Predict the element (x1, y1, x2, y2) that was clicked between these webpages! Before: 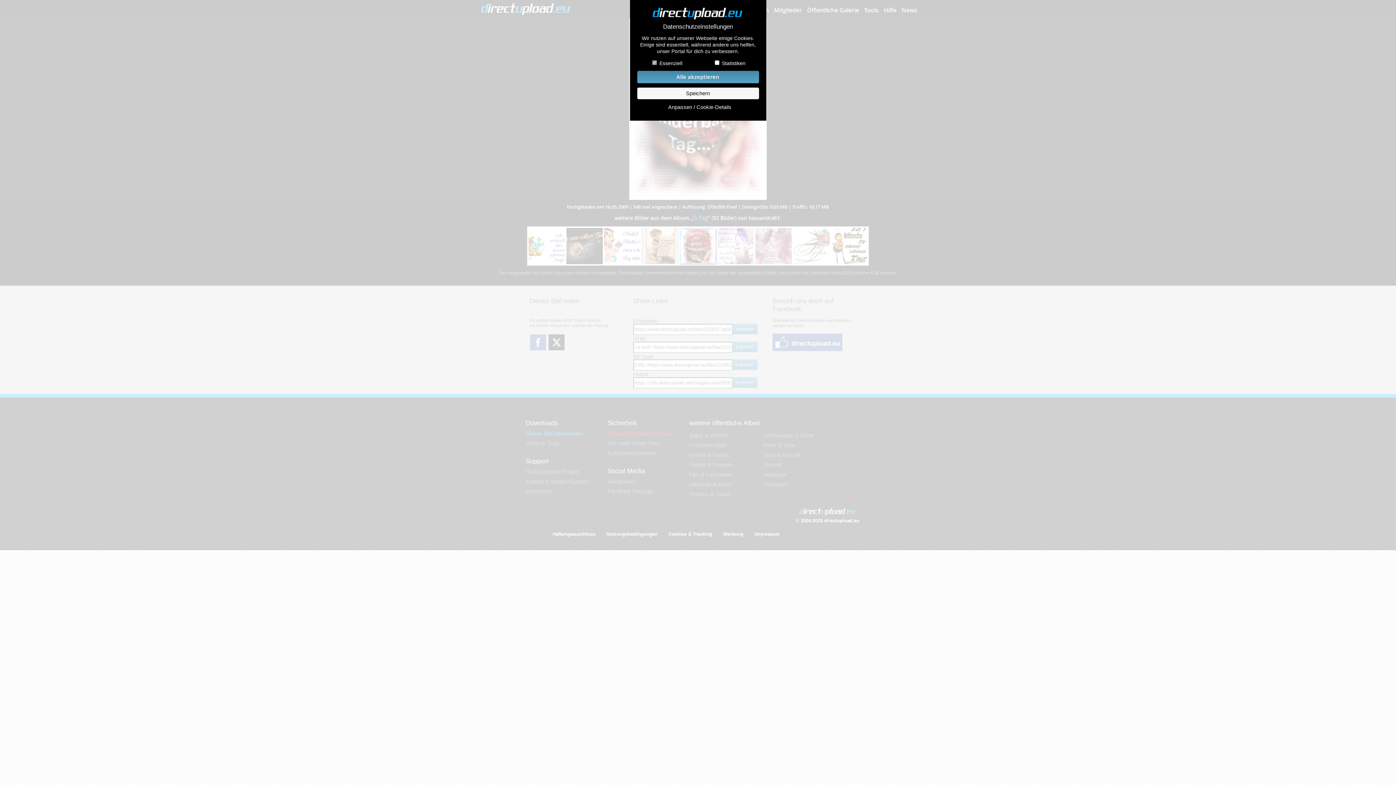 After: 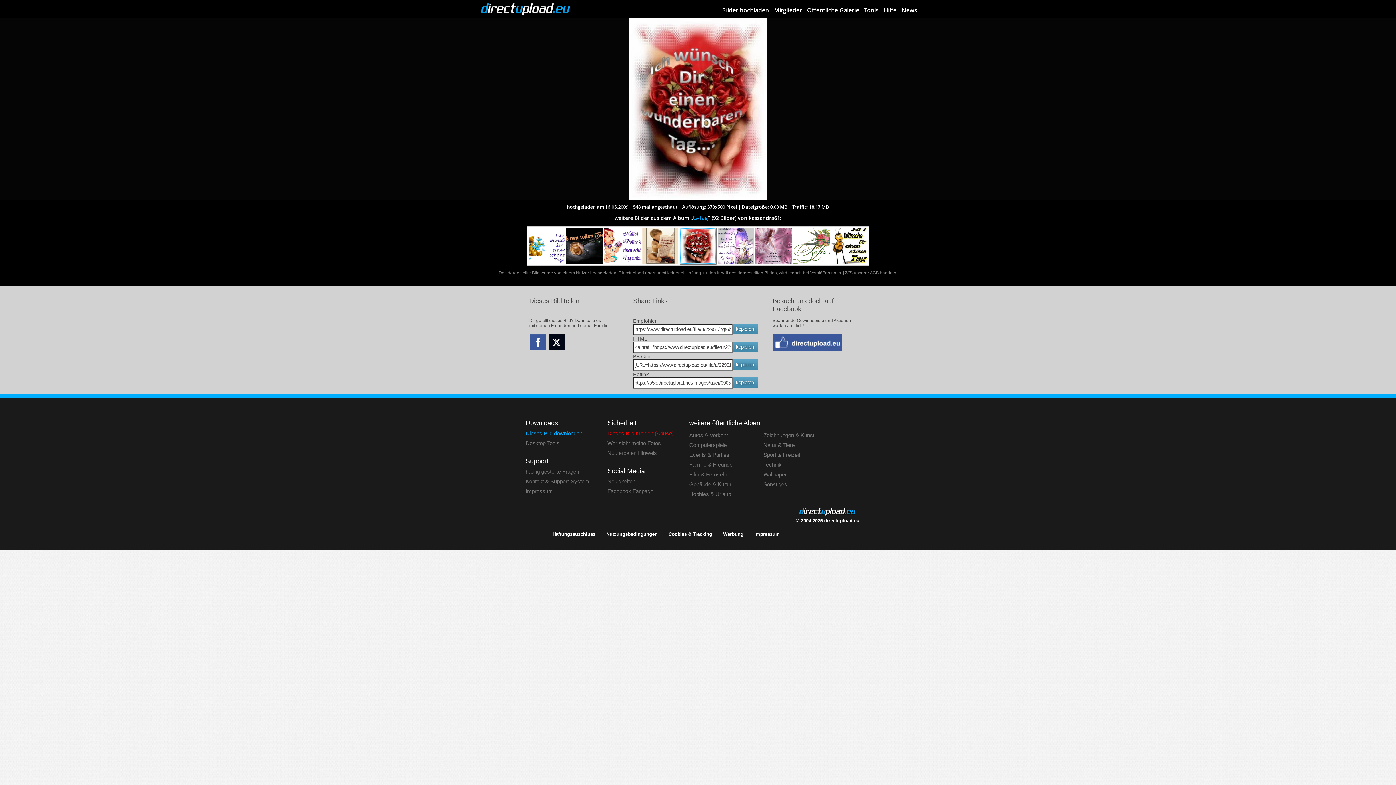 Action: bbox: (637, 70, 759, 83) label: Alle akzeptieren